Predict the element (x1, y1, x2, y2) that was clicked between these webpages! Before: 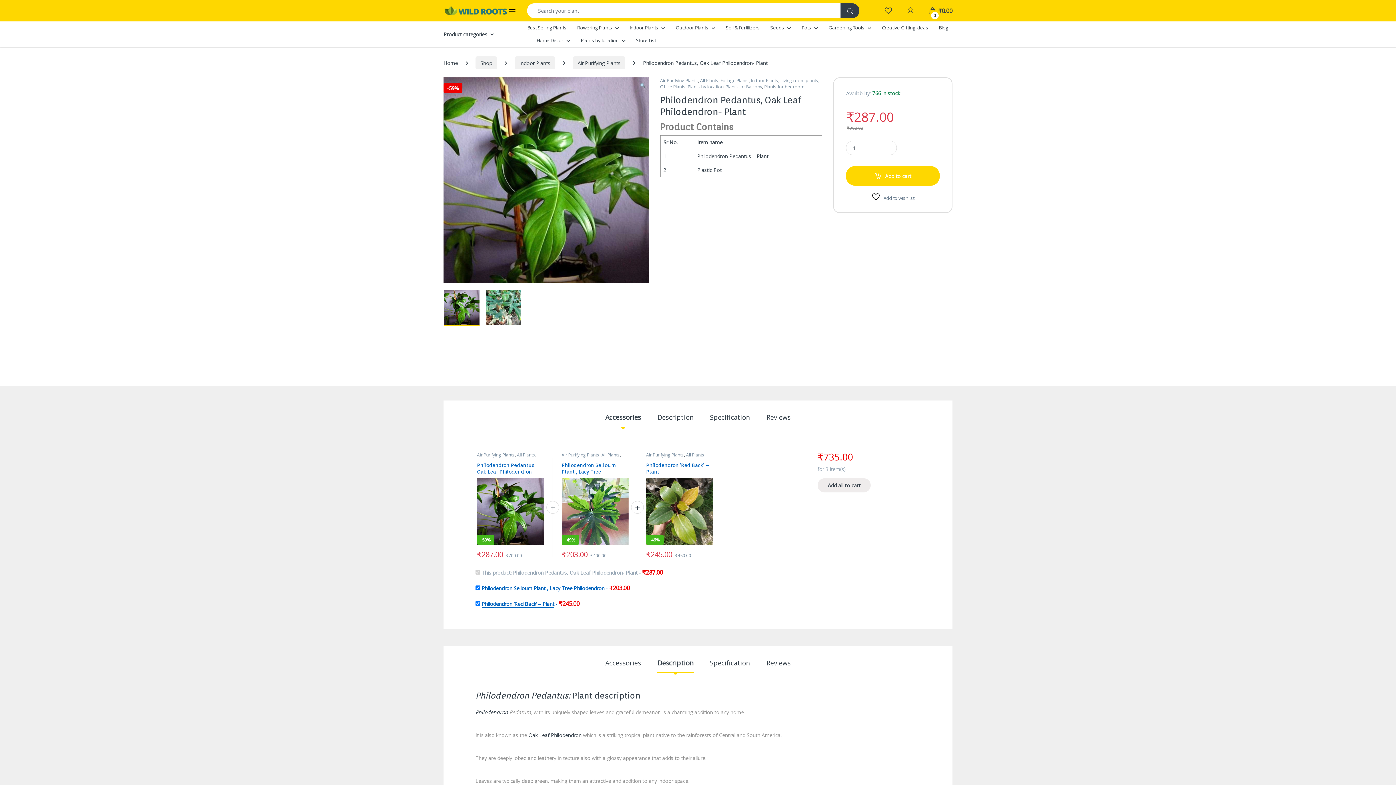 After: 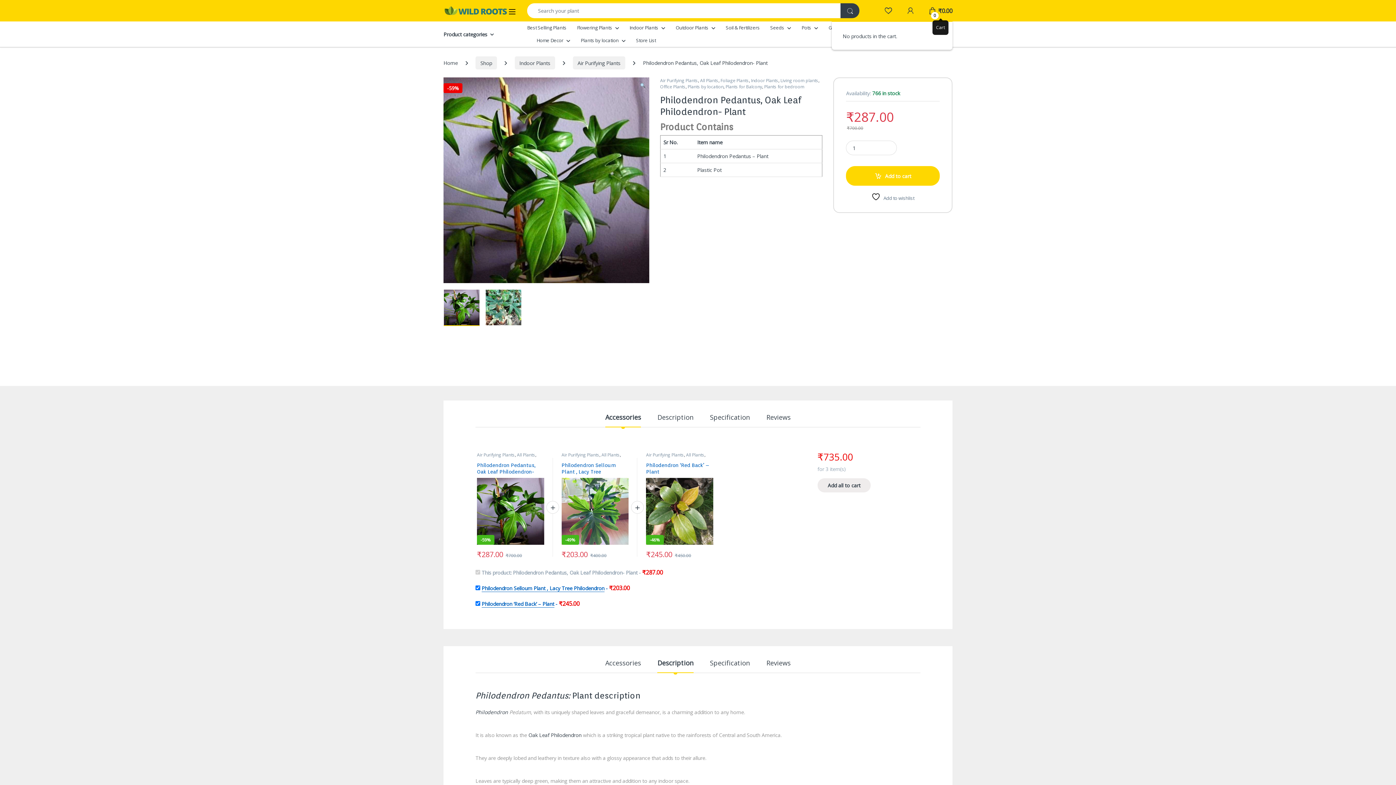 Action: bbox: (928, 3, 952, 18) label:  
0
₹0.00